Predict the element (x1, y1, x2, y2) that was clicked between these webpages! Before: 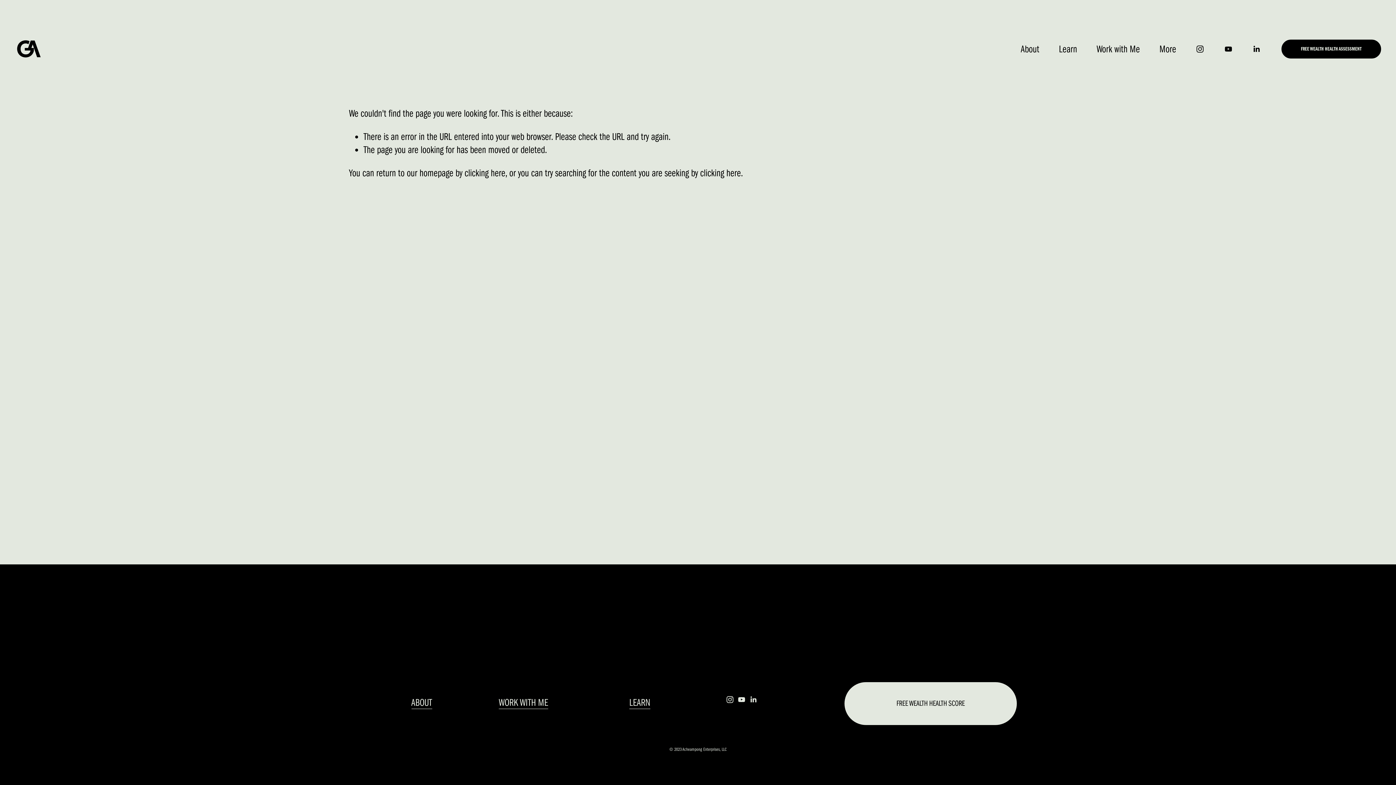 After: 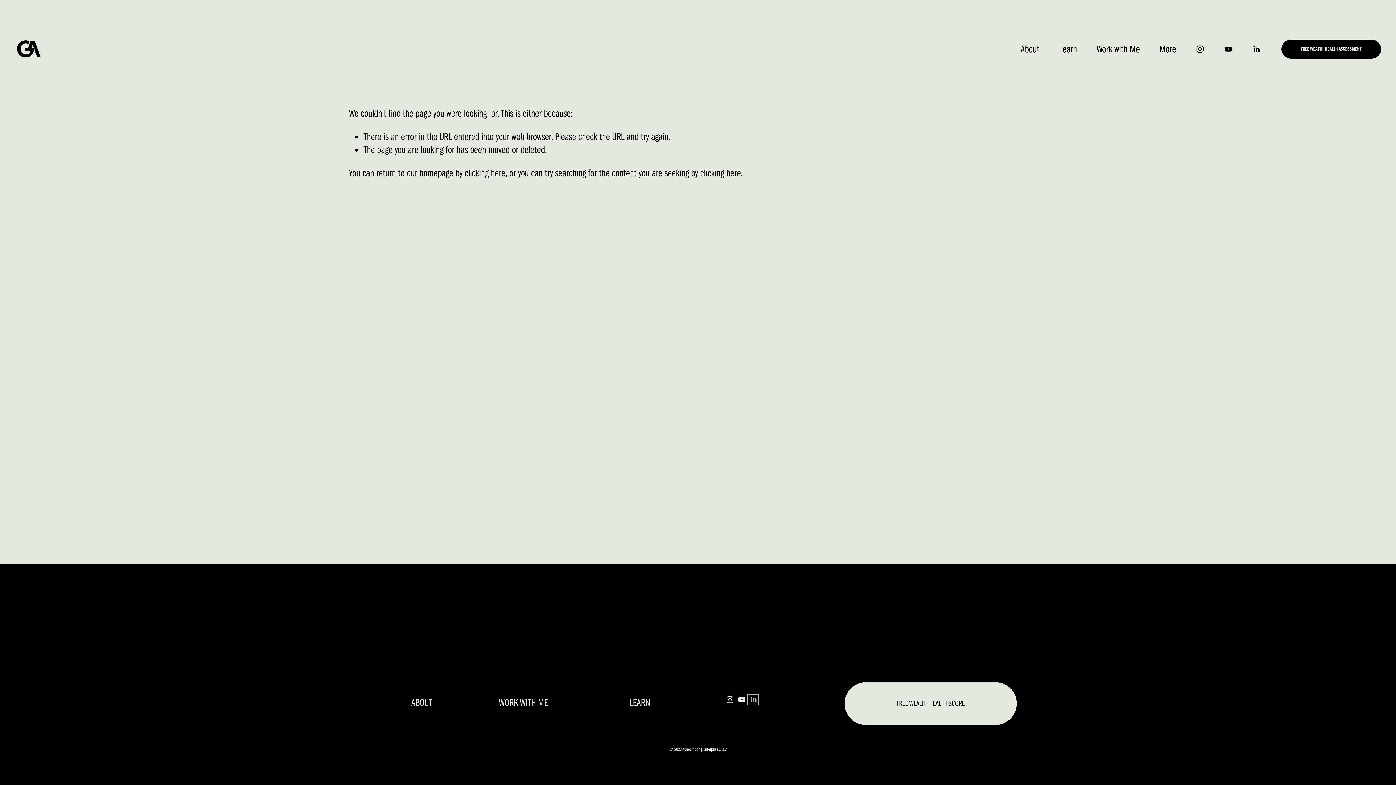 Action: bbox: (749, 696, 757, 703) label: LinkedIn